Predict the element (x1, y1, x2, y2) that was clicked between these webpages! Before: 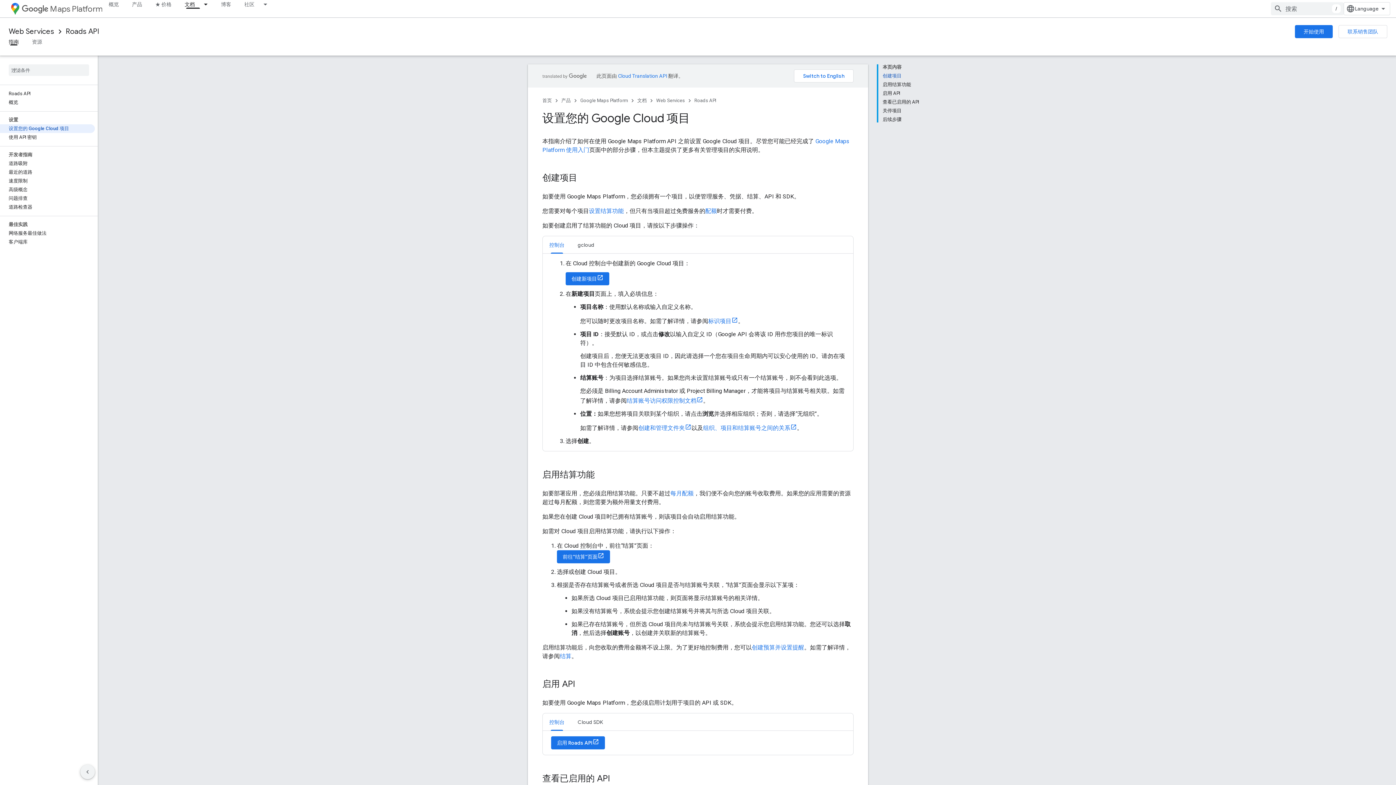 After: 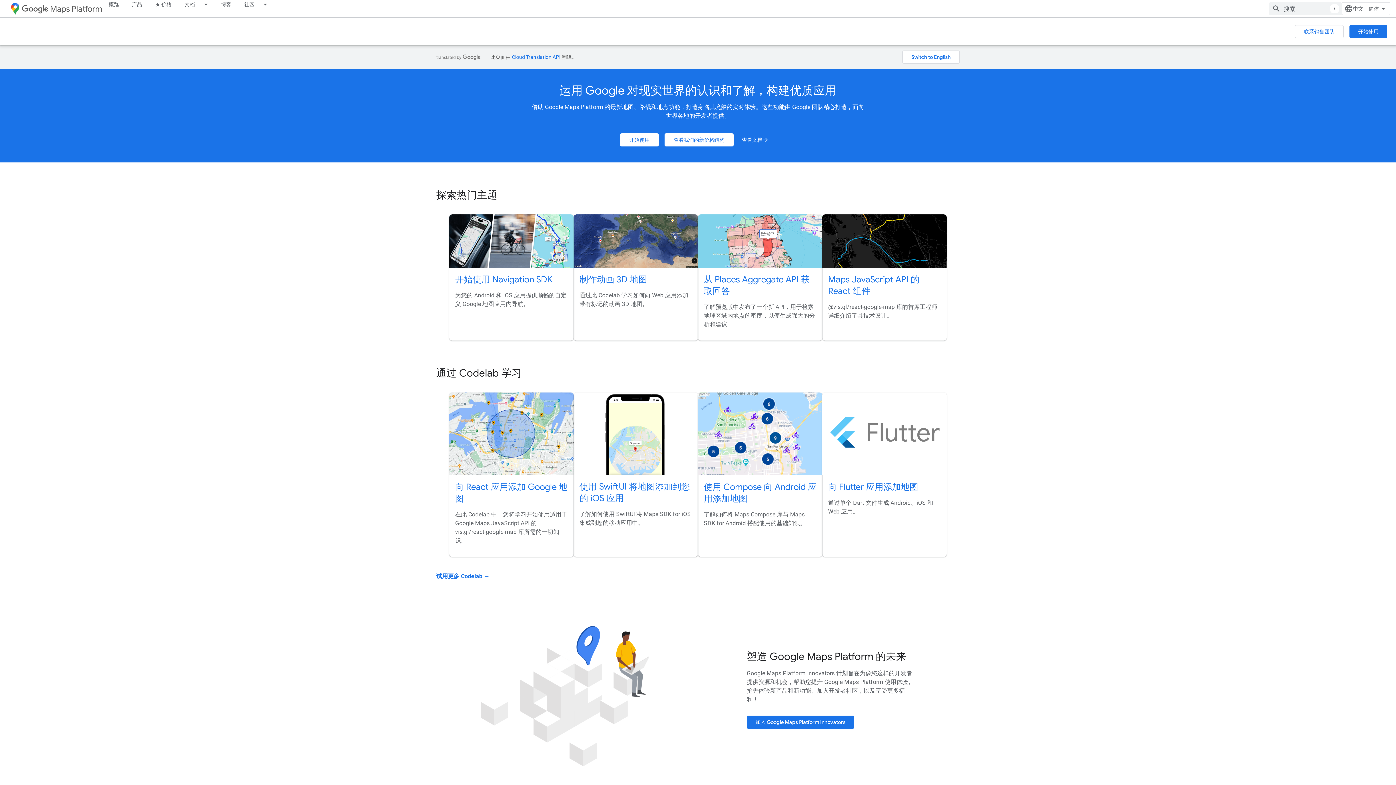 Action: bbox: (21, 2, 102, 14) label: Maps Platform